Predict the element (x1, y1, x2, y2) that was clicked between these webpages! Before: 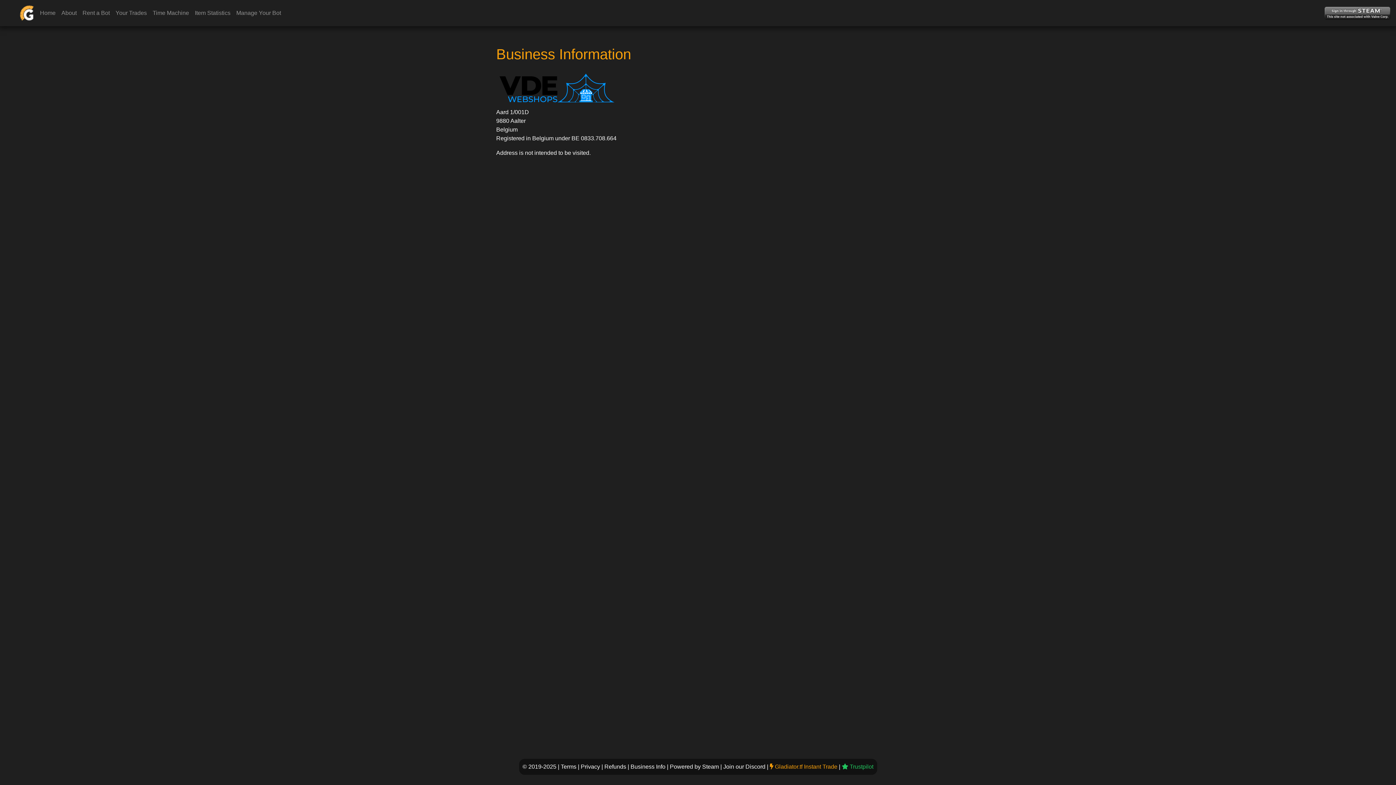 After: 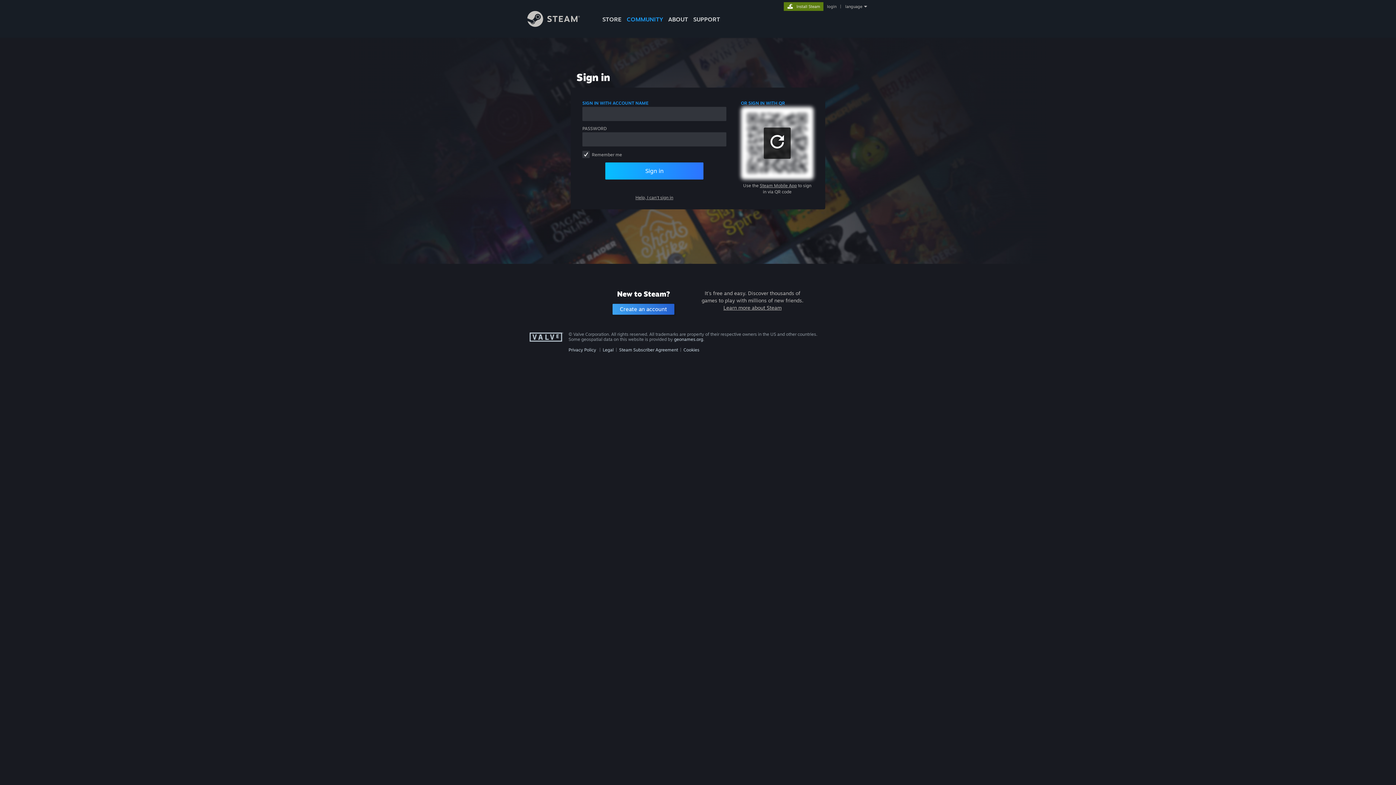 Action: bbox: (1325, 6, 1390, 19)